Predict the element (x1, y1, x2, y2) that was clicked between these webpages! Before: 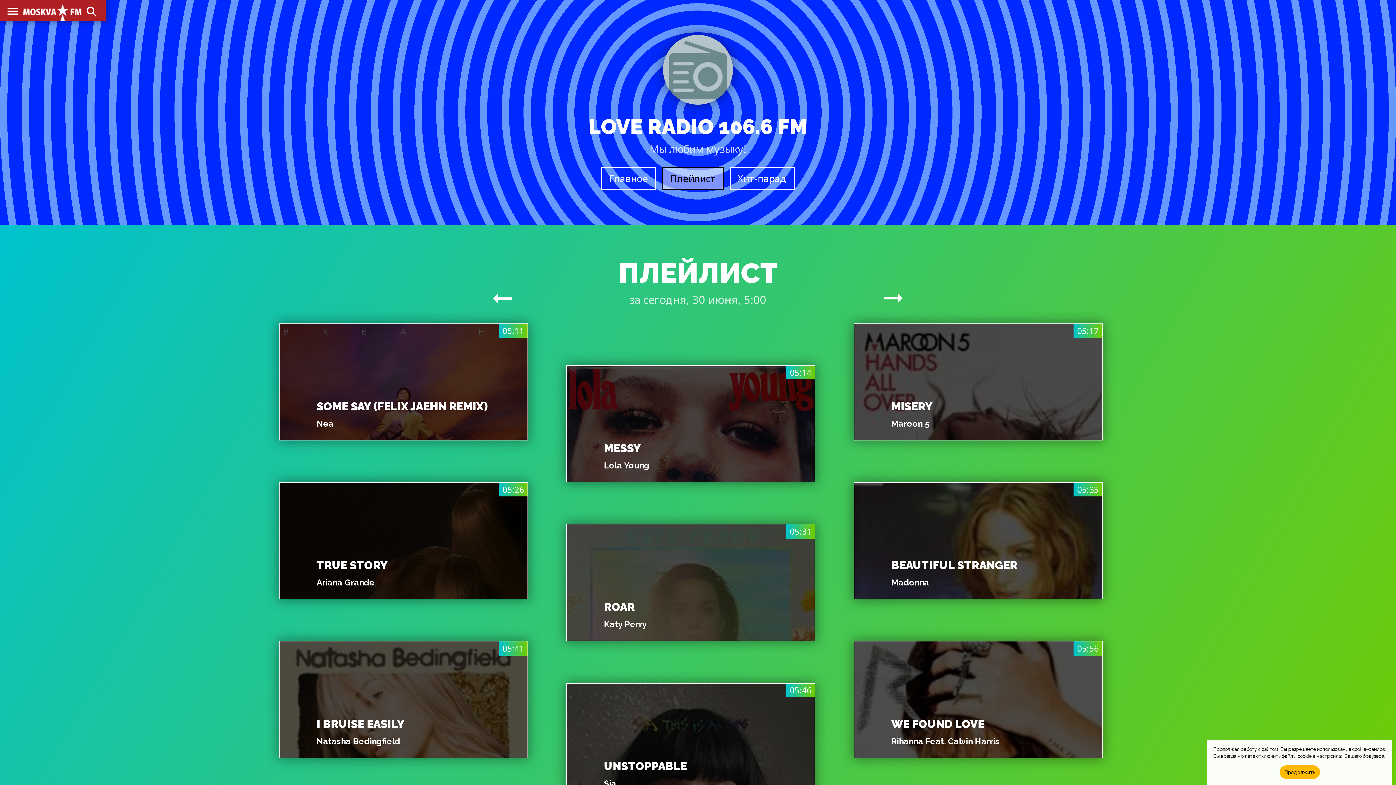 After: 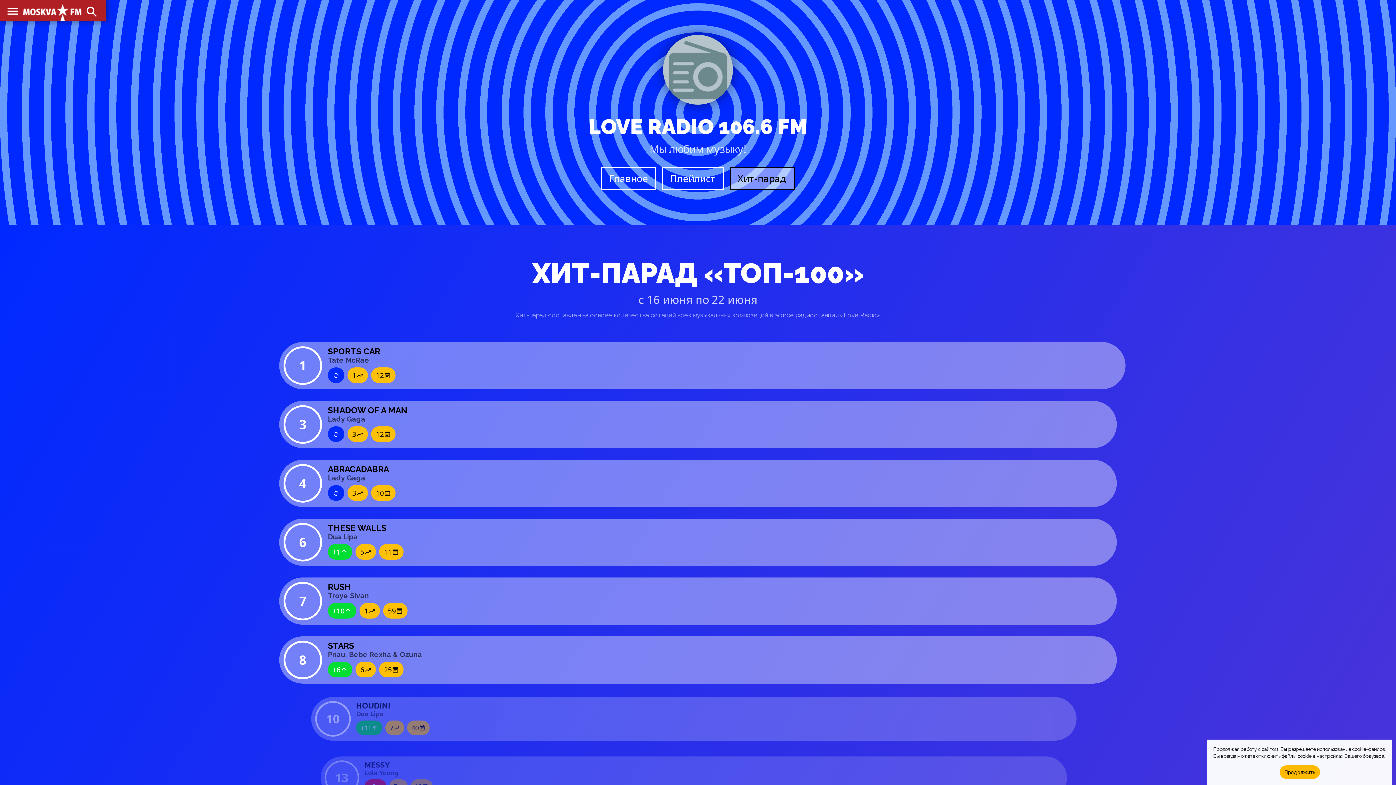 Action: bbox: (729, 166, 794, 189) label: Хит-парад